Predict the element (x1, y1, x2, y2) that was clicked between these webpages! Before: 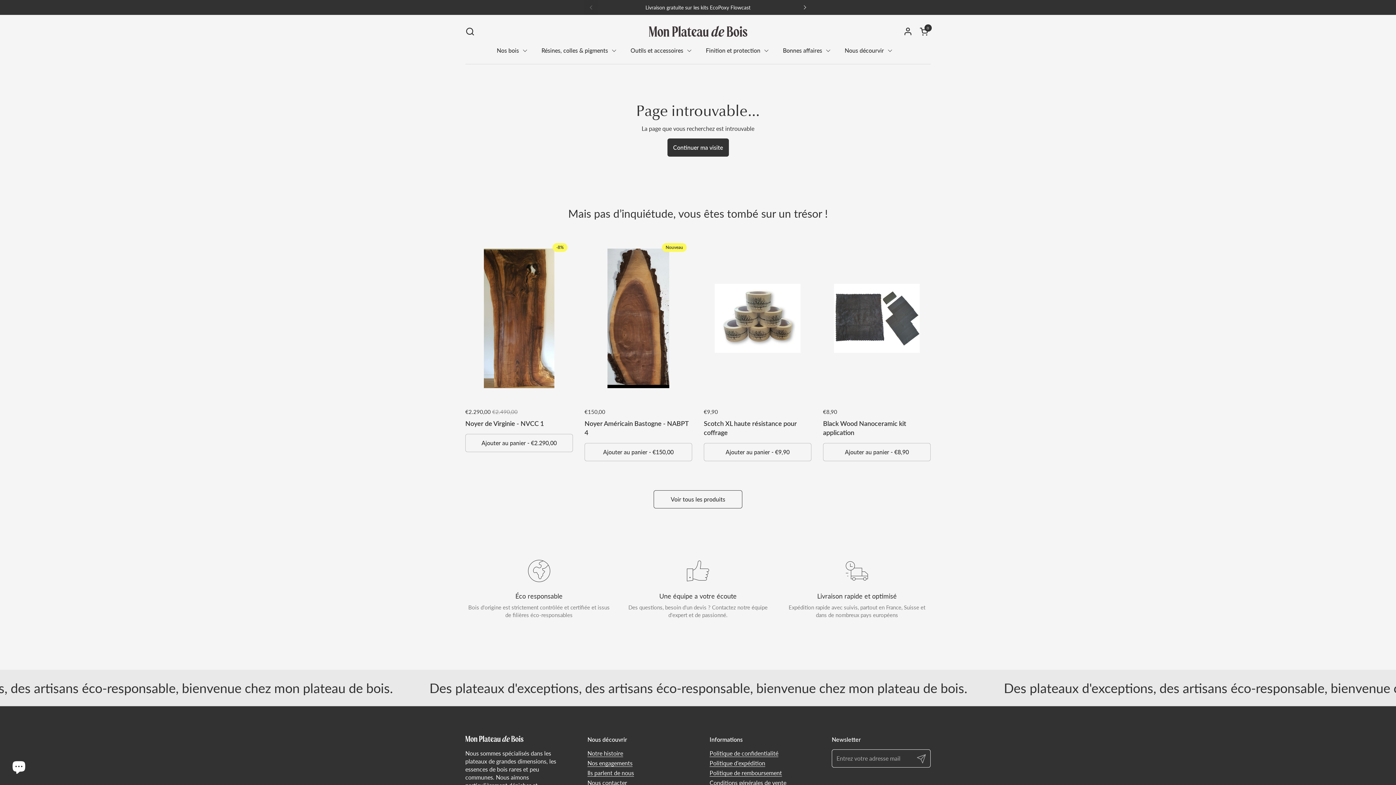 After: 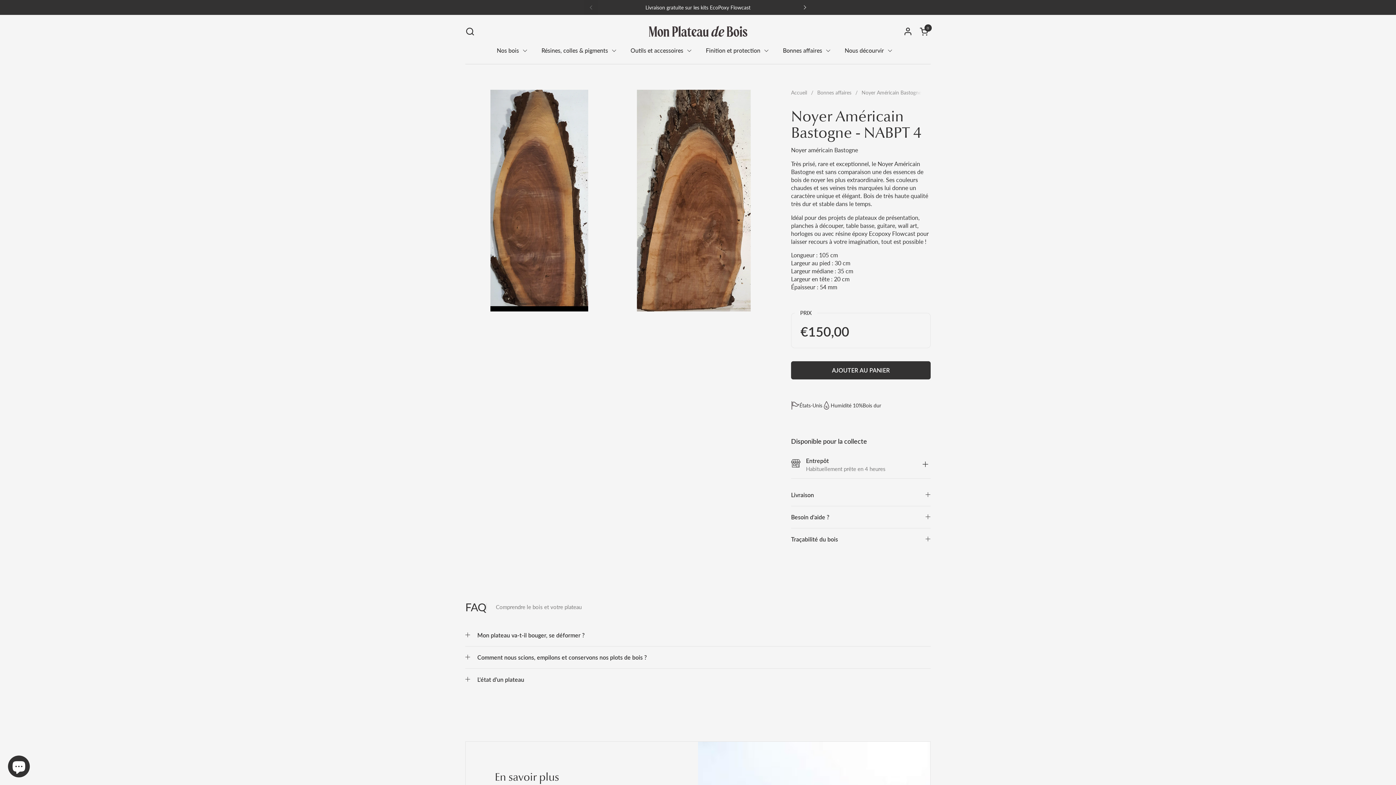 Action: bbox: (584, 237, 692, 399)